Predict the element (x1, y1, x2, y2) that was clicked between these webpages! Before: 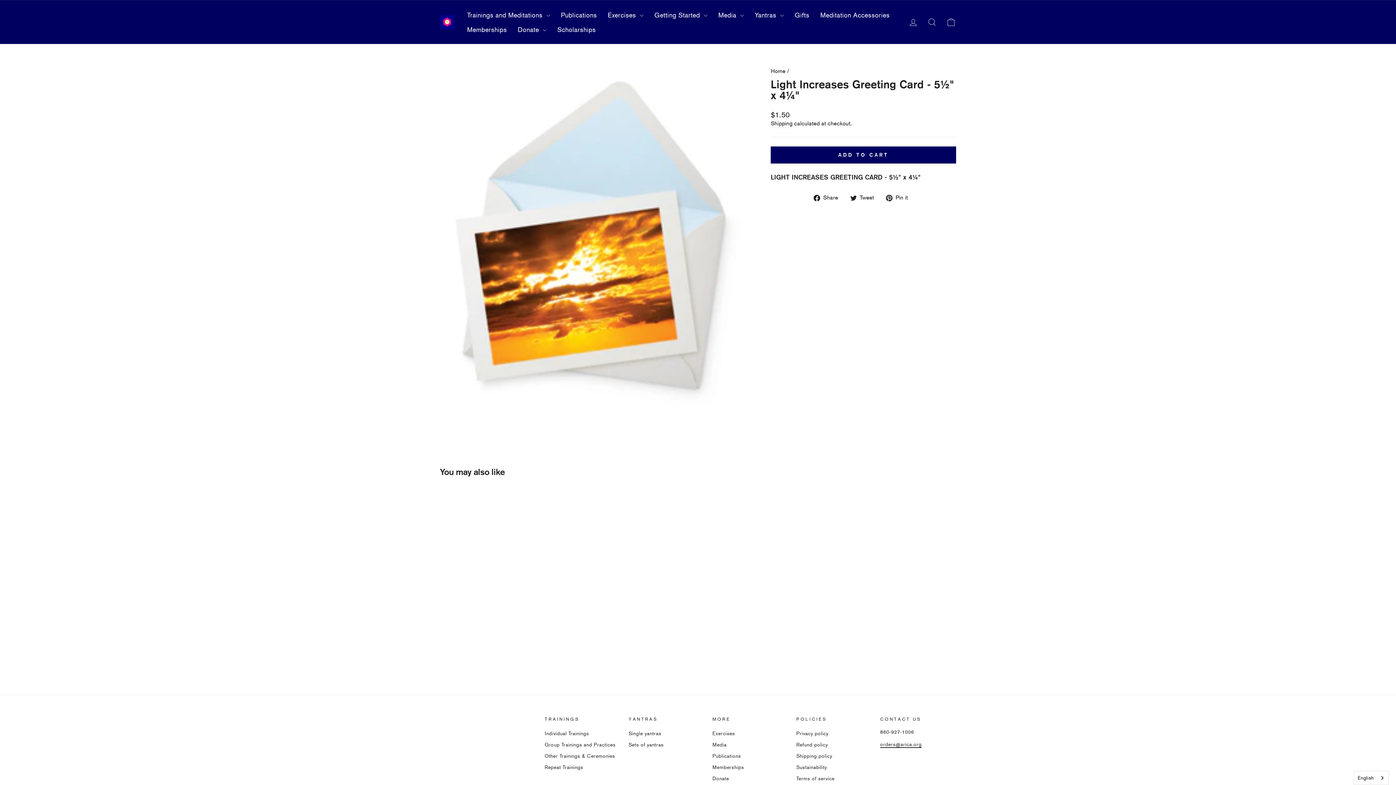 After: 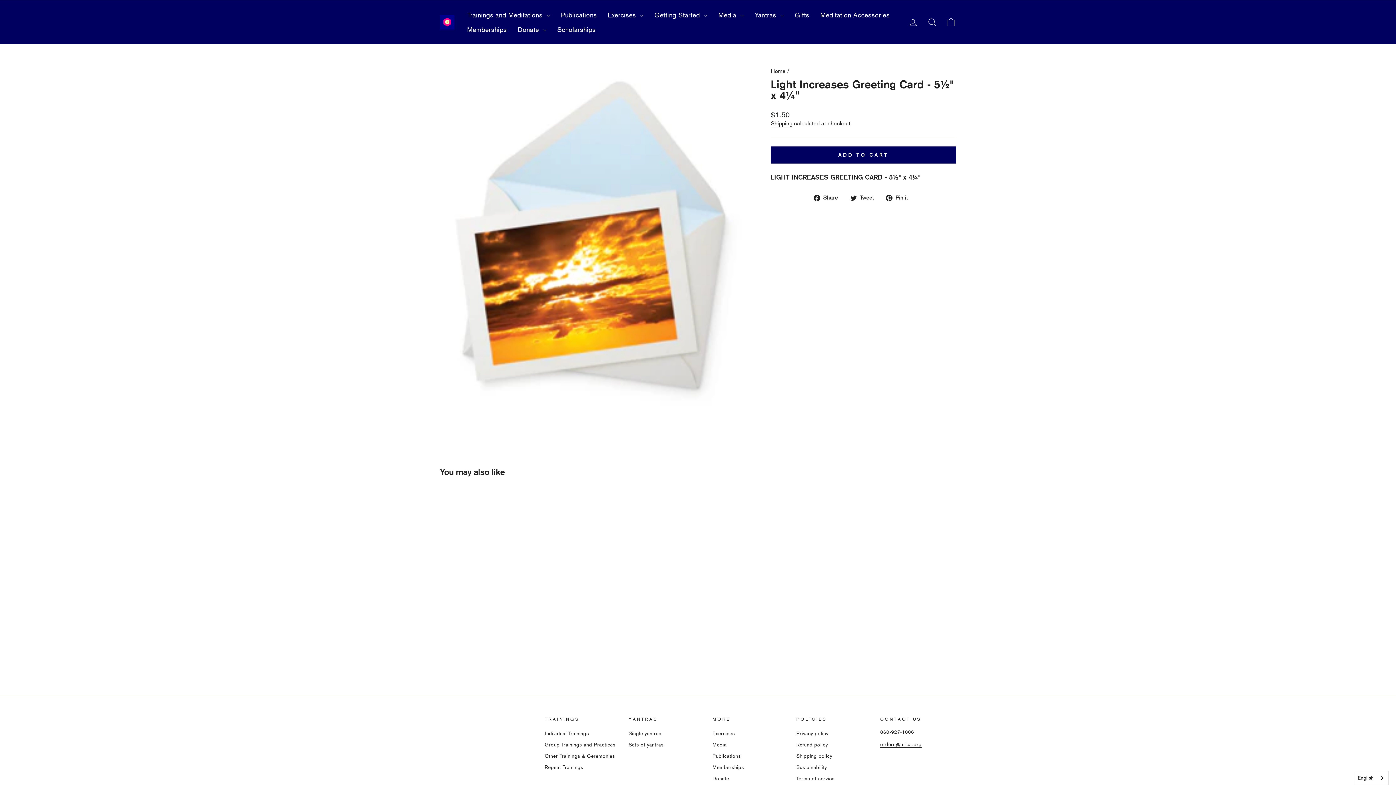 Action: bbox: (440, 634, 563, 657) label: Light Increases Greeting Card - 5½" X 4¼"
$1.50